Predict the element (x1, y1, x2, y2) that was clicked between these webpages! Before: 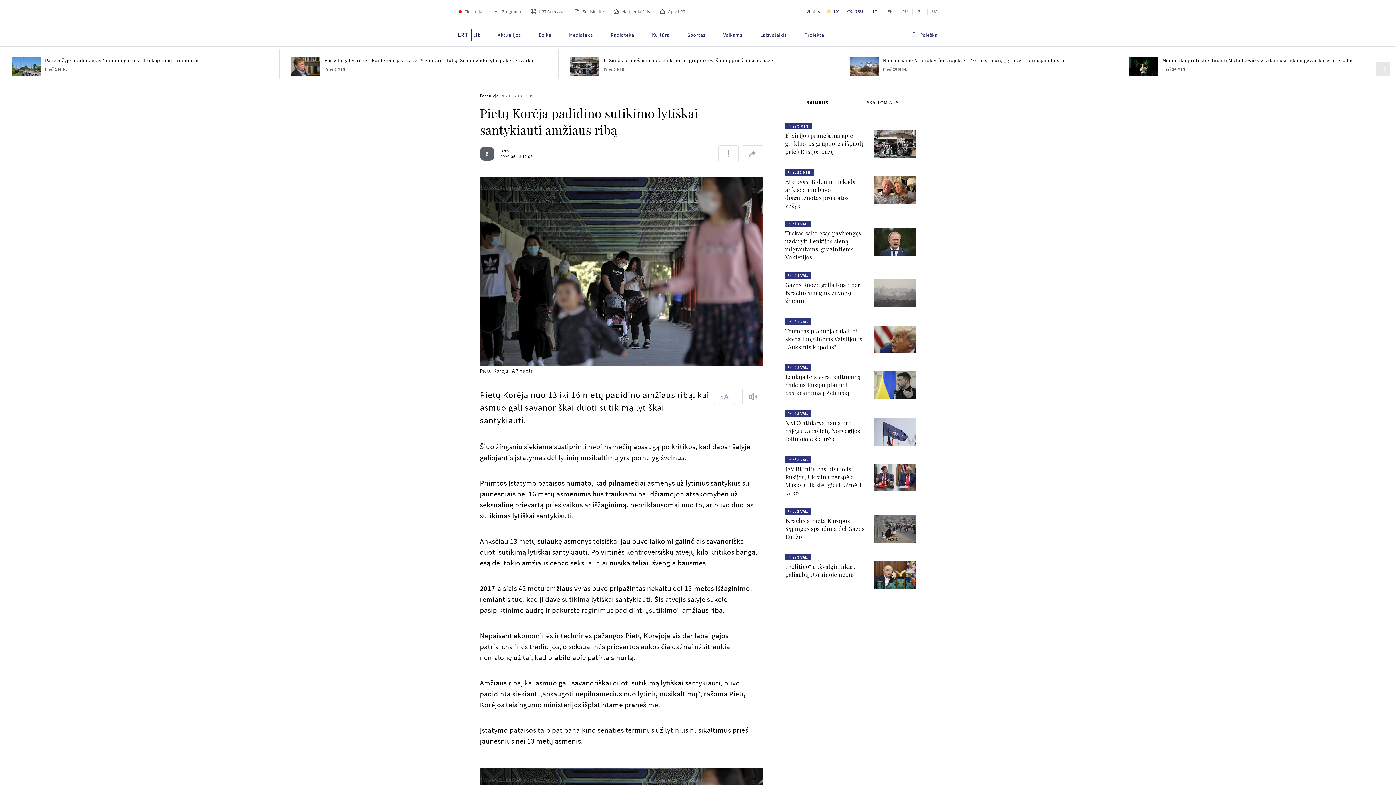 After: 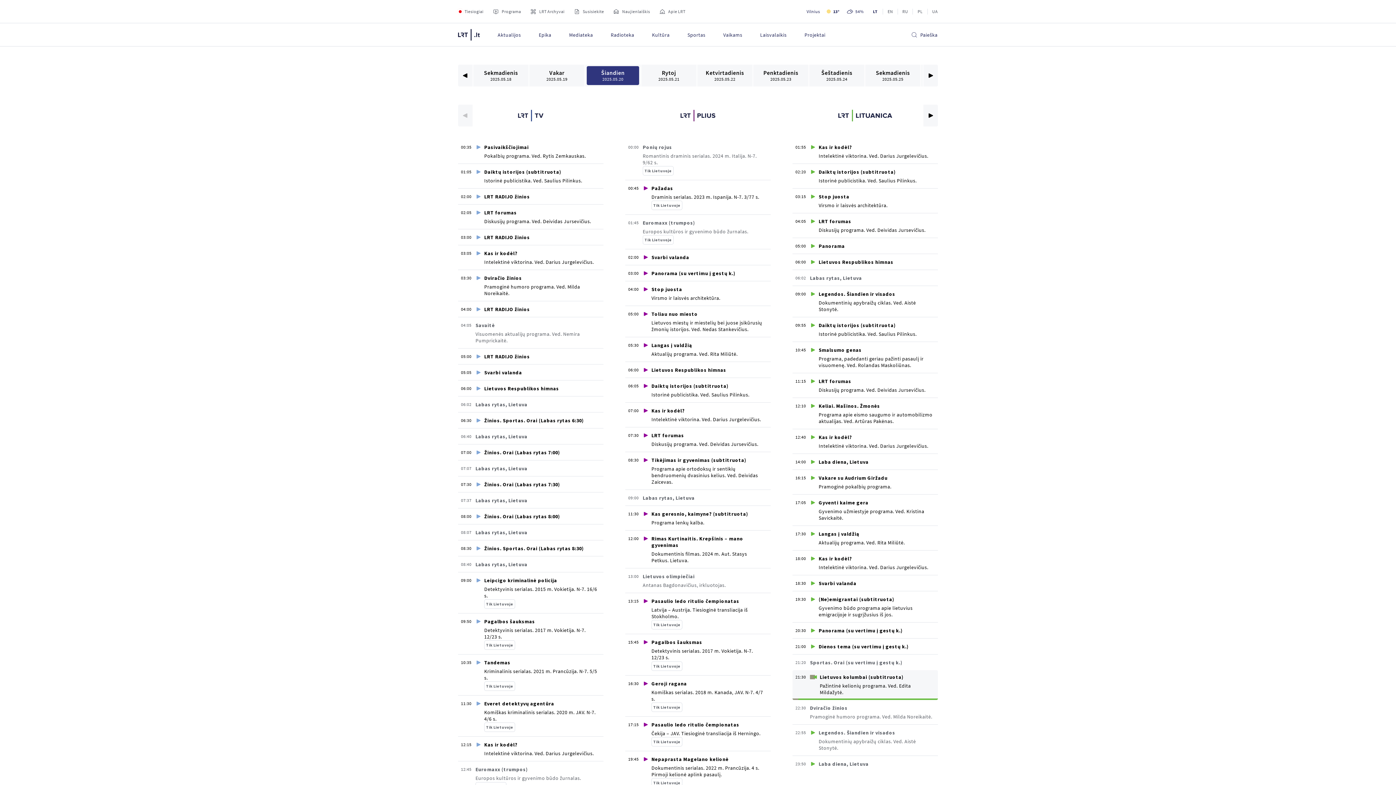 Action: label: Programa bbox: (488, 5, 525, 17)